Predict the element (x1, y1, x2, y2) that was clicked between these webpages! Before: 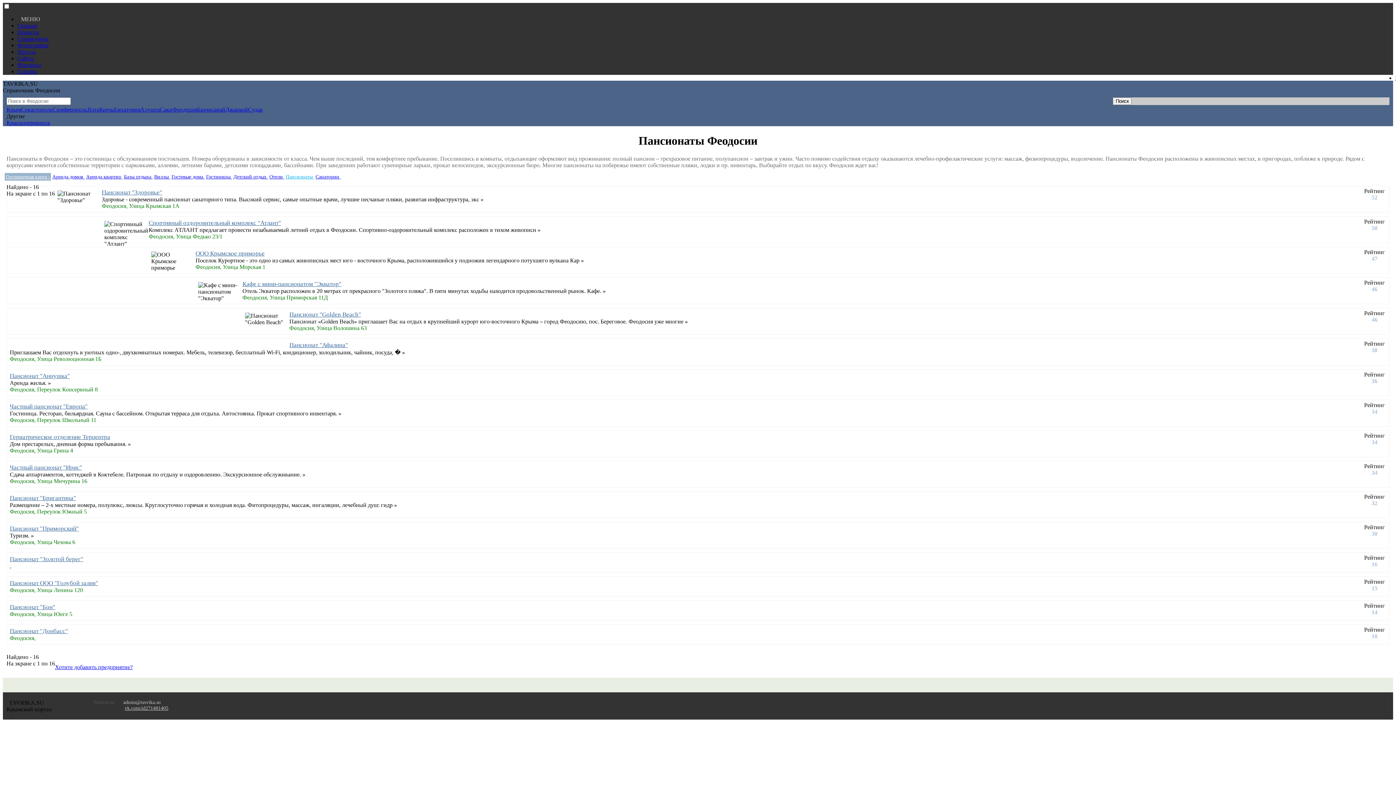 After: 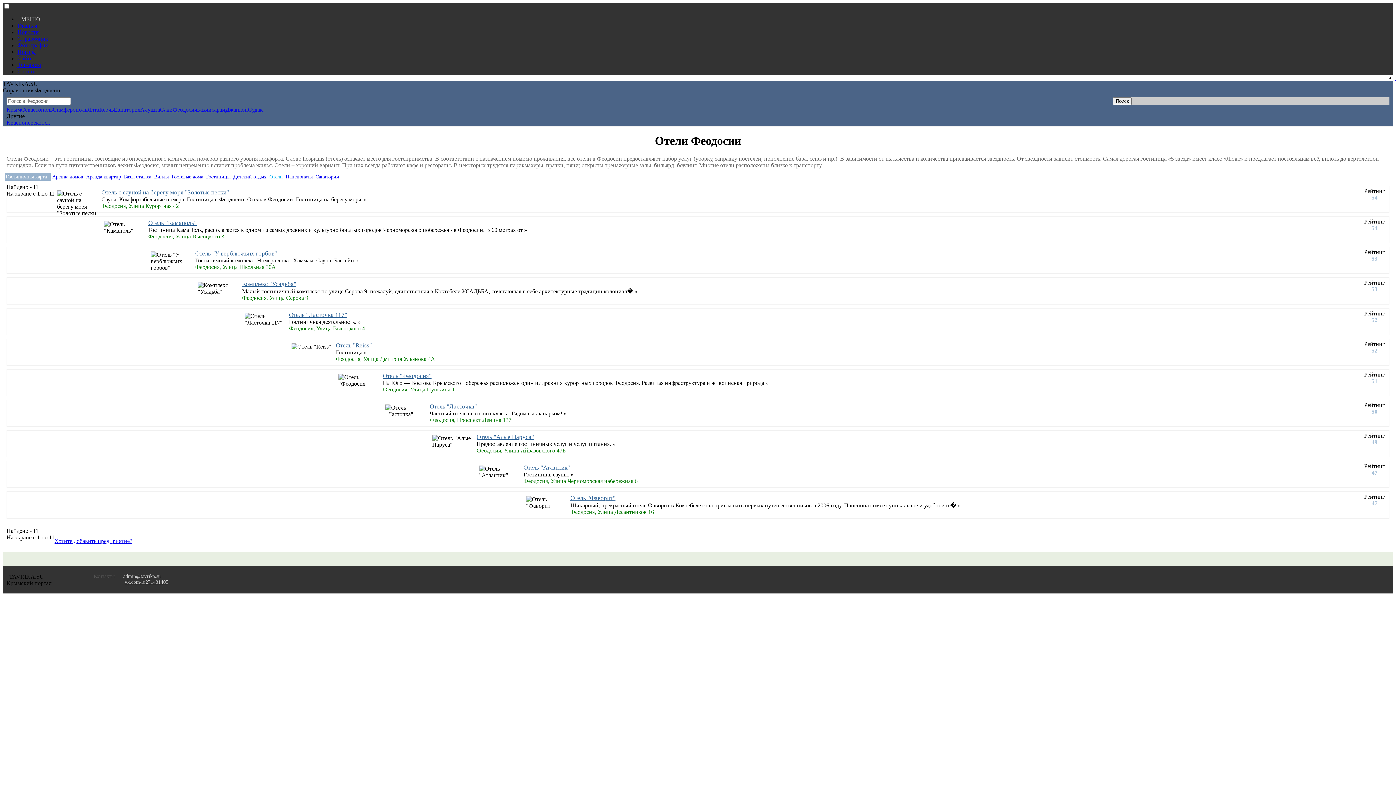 Action: label: Отели  bbox: (269, 174, 284, 179)